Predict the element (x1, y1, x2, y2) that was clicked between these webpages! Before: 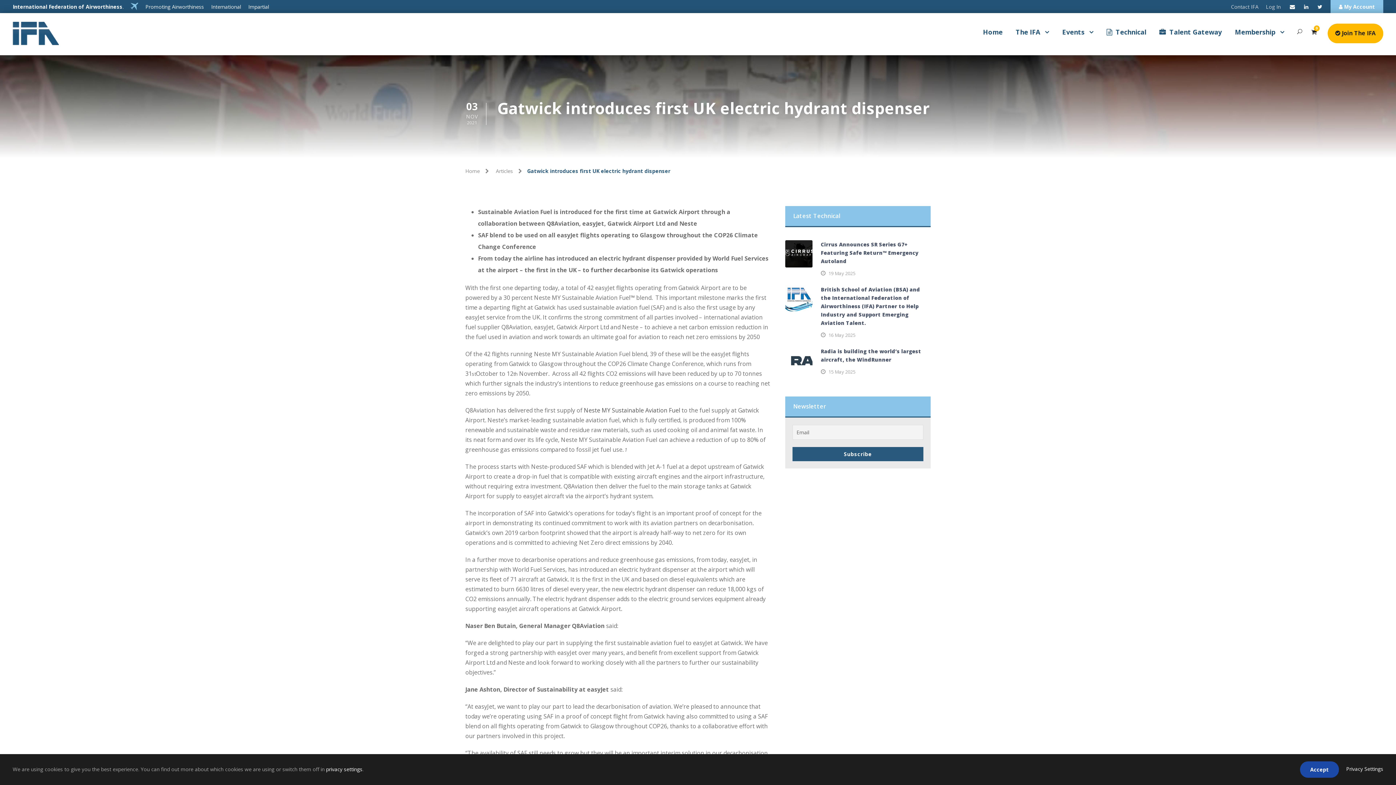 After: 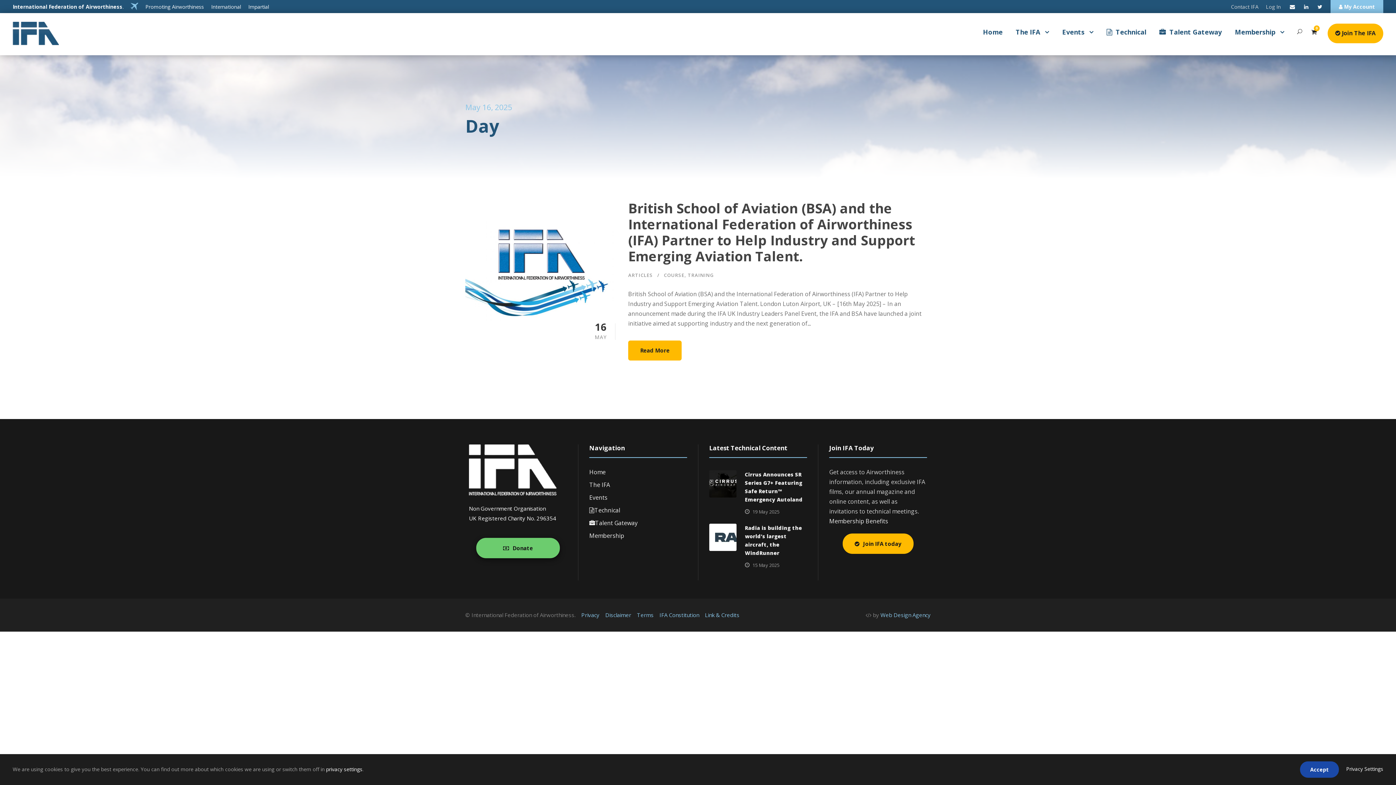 Action: bbox: (828, 332, 855, 338) label: 16 May 2025